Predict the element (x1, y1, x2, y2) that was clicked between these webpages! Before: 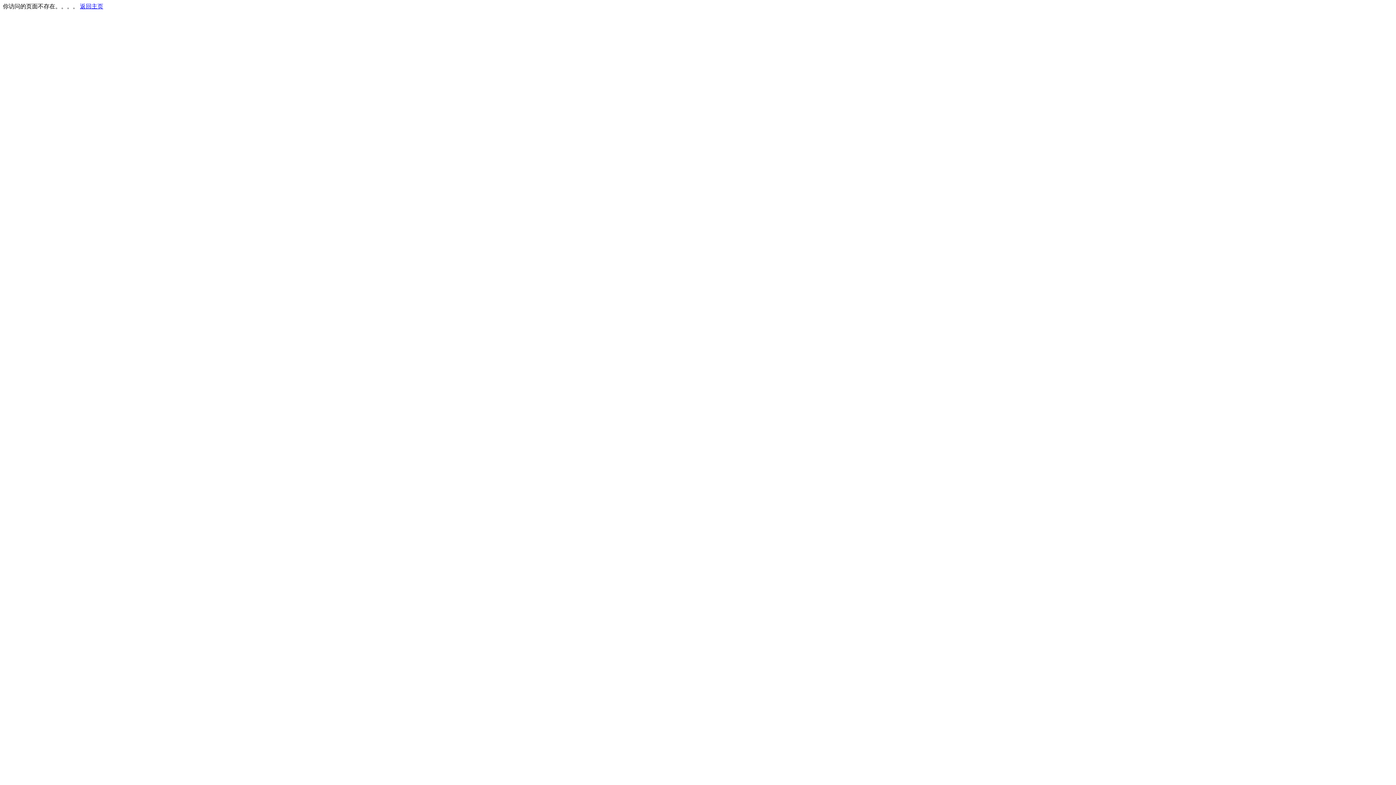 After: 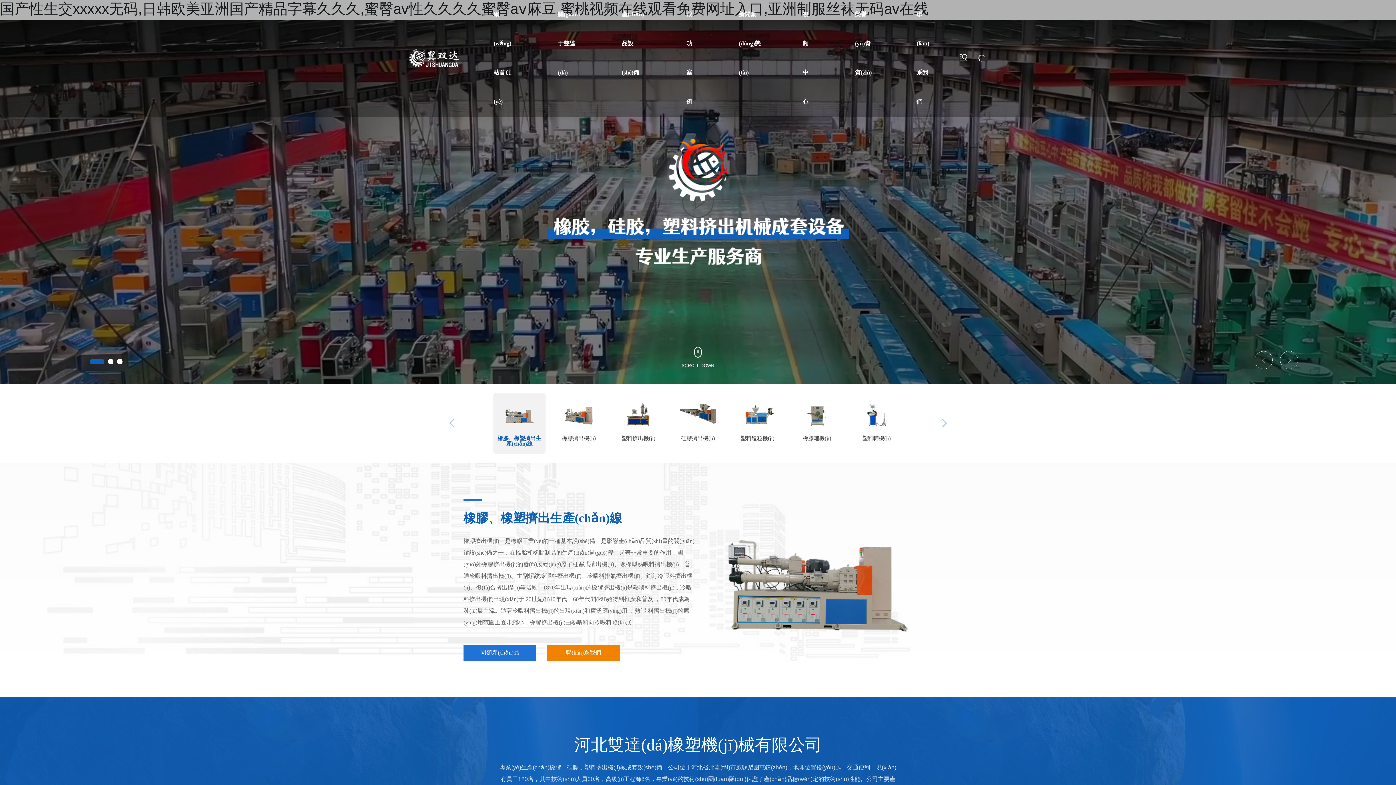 Action: label: 返回主页 bbox: (80, 3, 103, 9)